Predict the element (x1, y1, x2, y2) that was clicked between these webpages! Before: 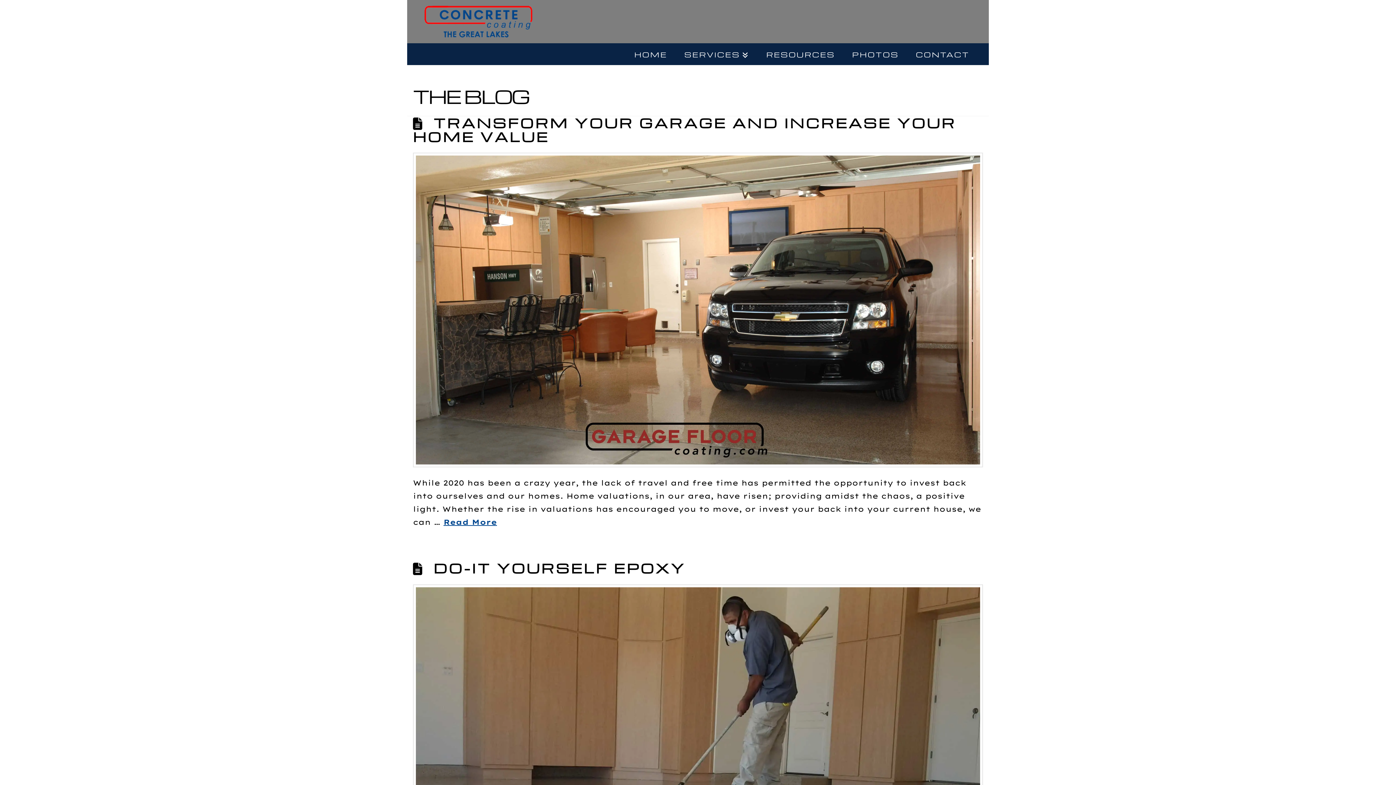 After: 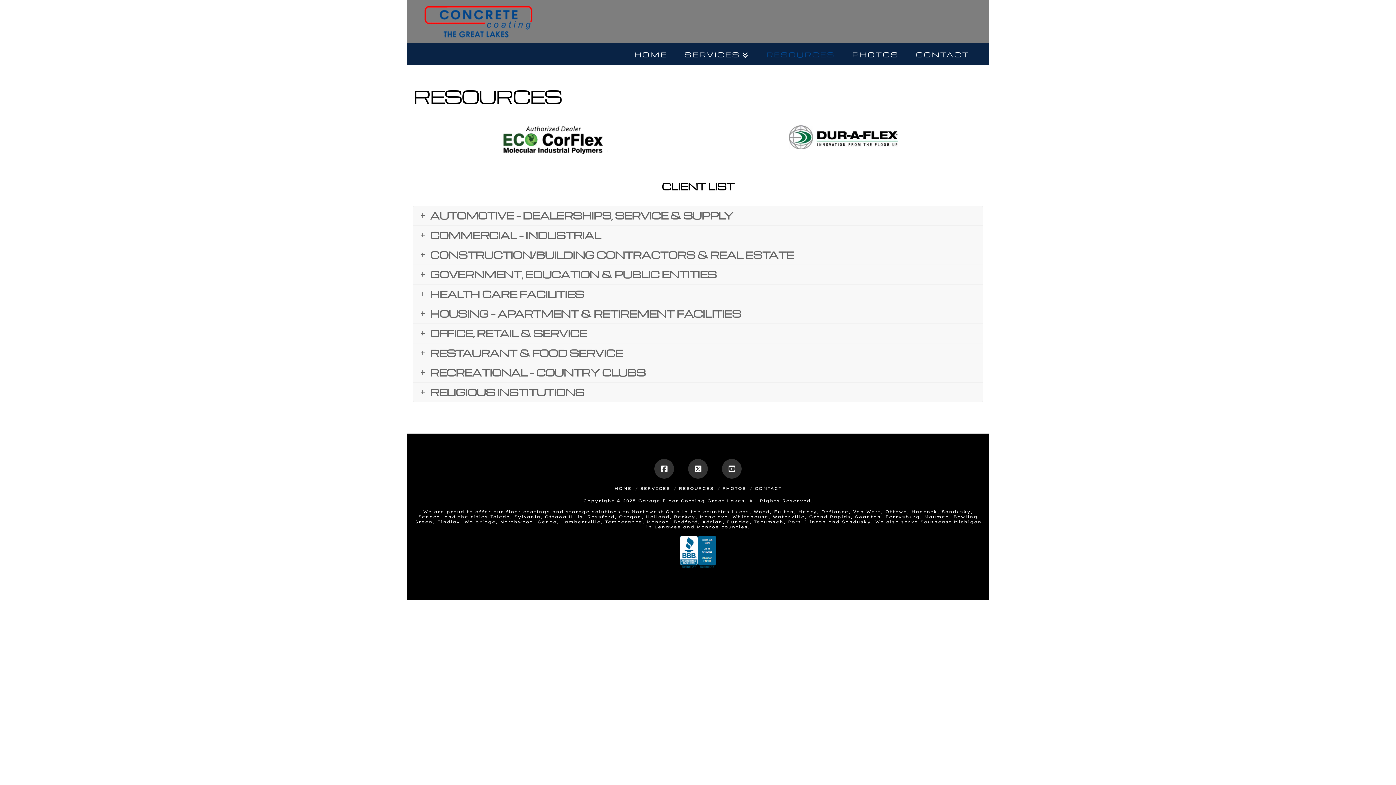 Action: bbox: (757, 43, 843, 65) label: RESOURCES